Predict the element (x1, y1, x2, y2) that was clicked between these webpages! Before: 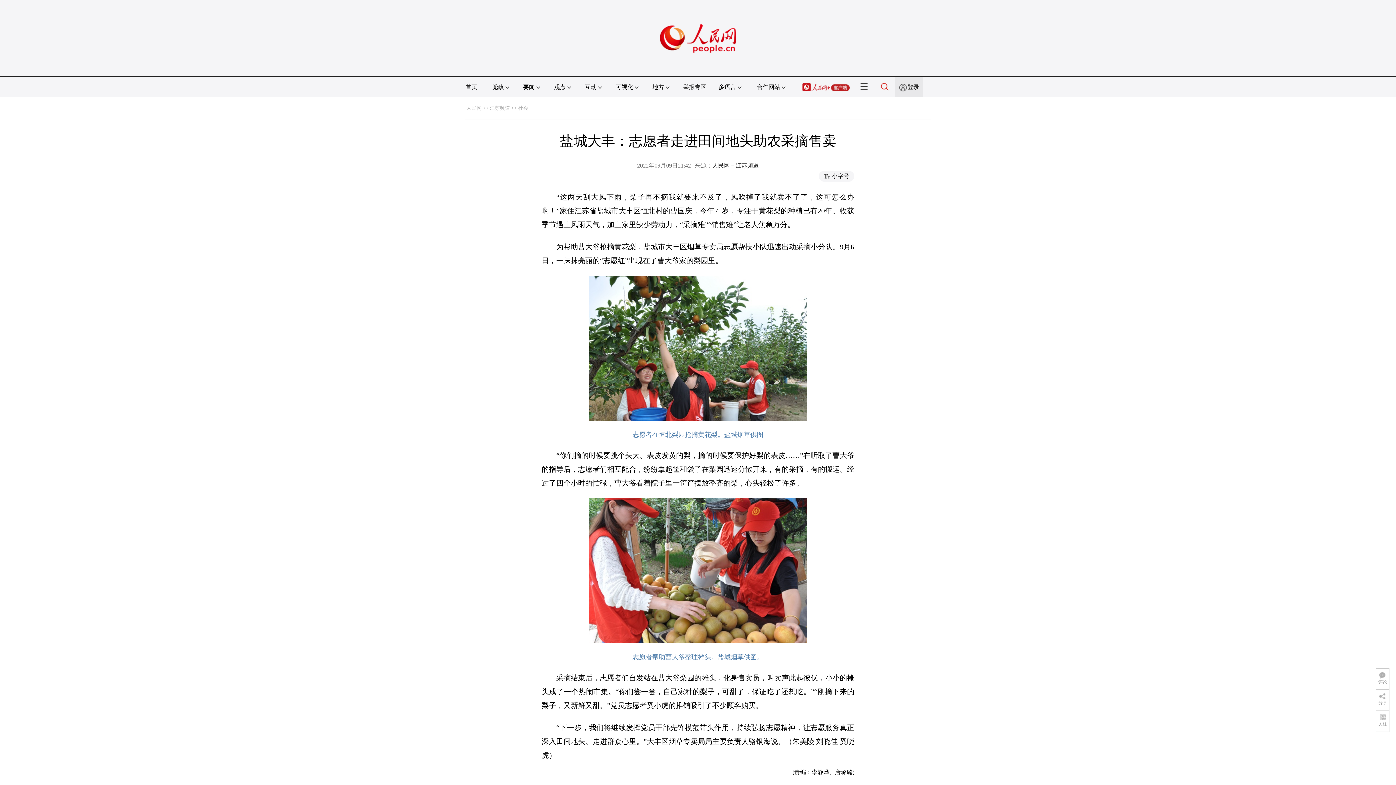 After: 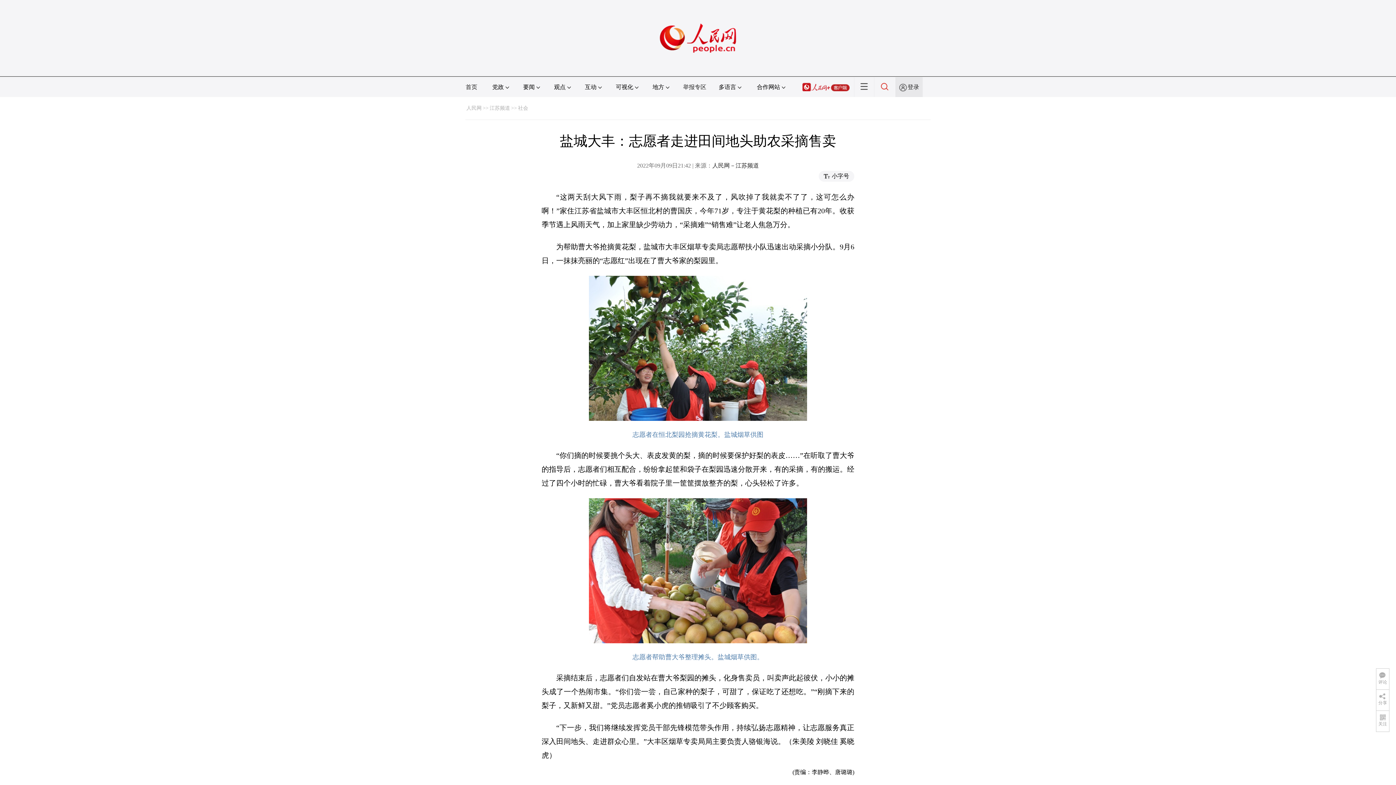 Action: bbox: (660, 1, 736, 8)